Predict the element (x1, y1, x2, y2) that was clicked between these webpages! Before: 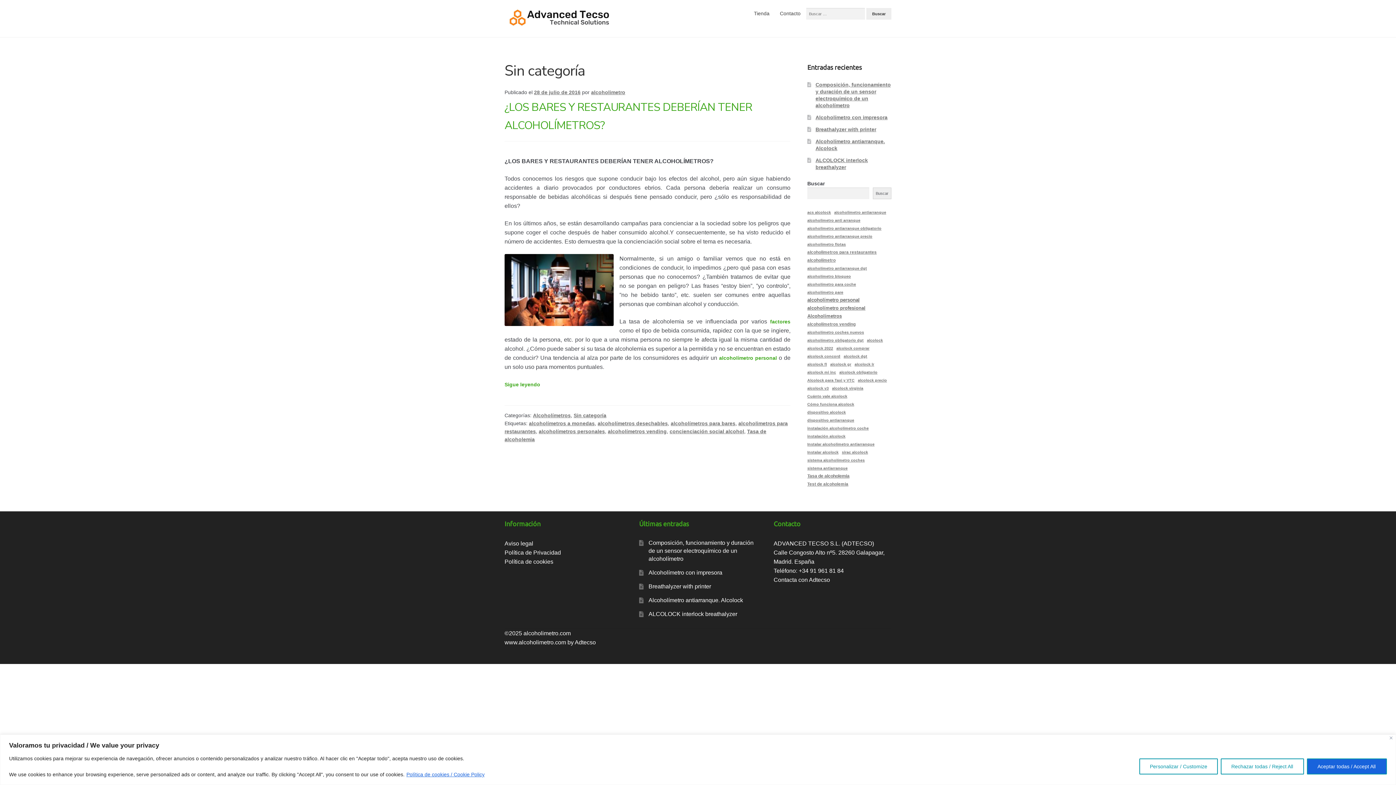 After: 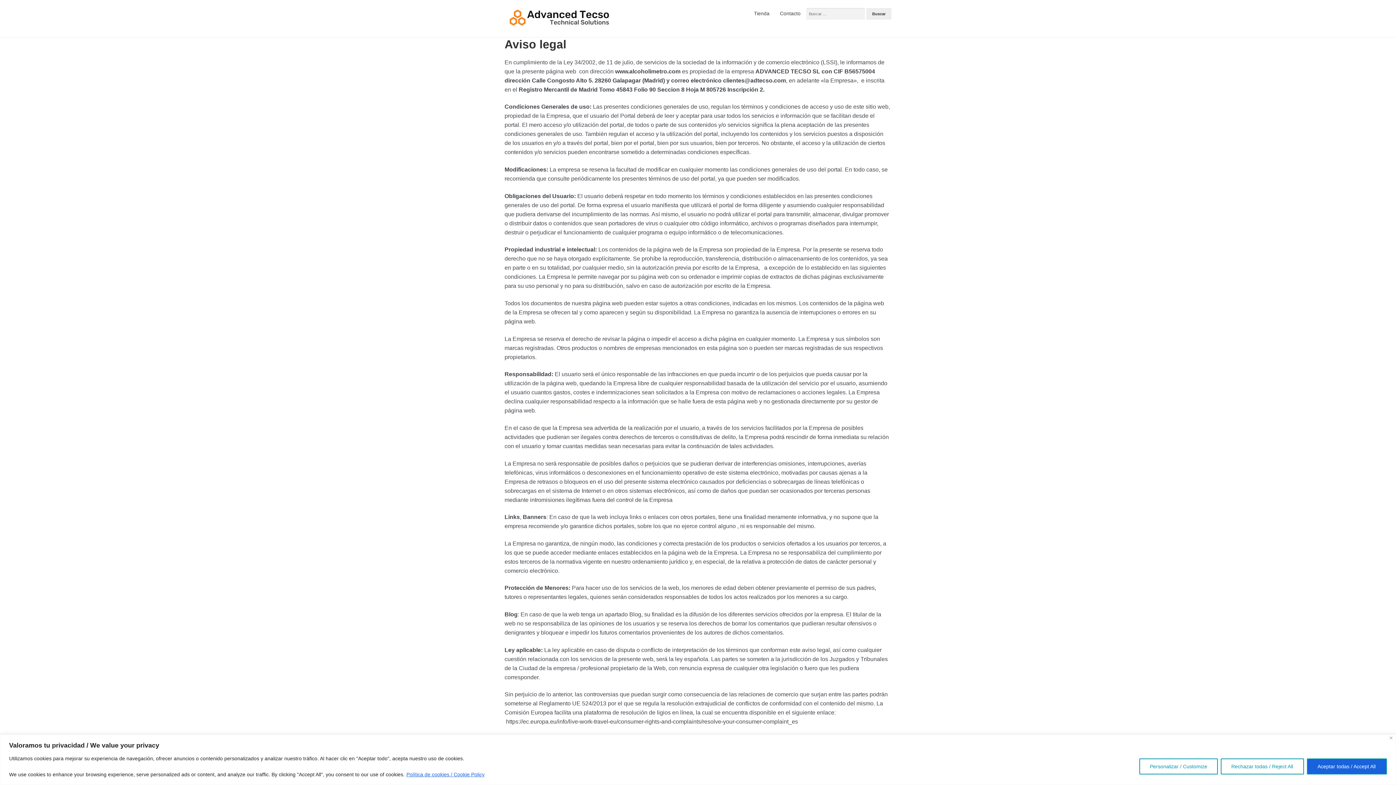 Action: bbox: (504, 540, 533, 547) label: Aviso legal